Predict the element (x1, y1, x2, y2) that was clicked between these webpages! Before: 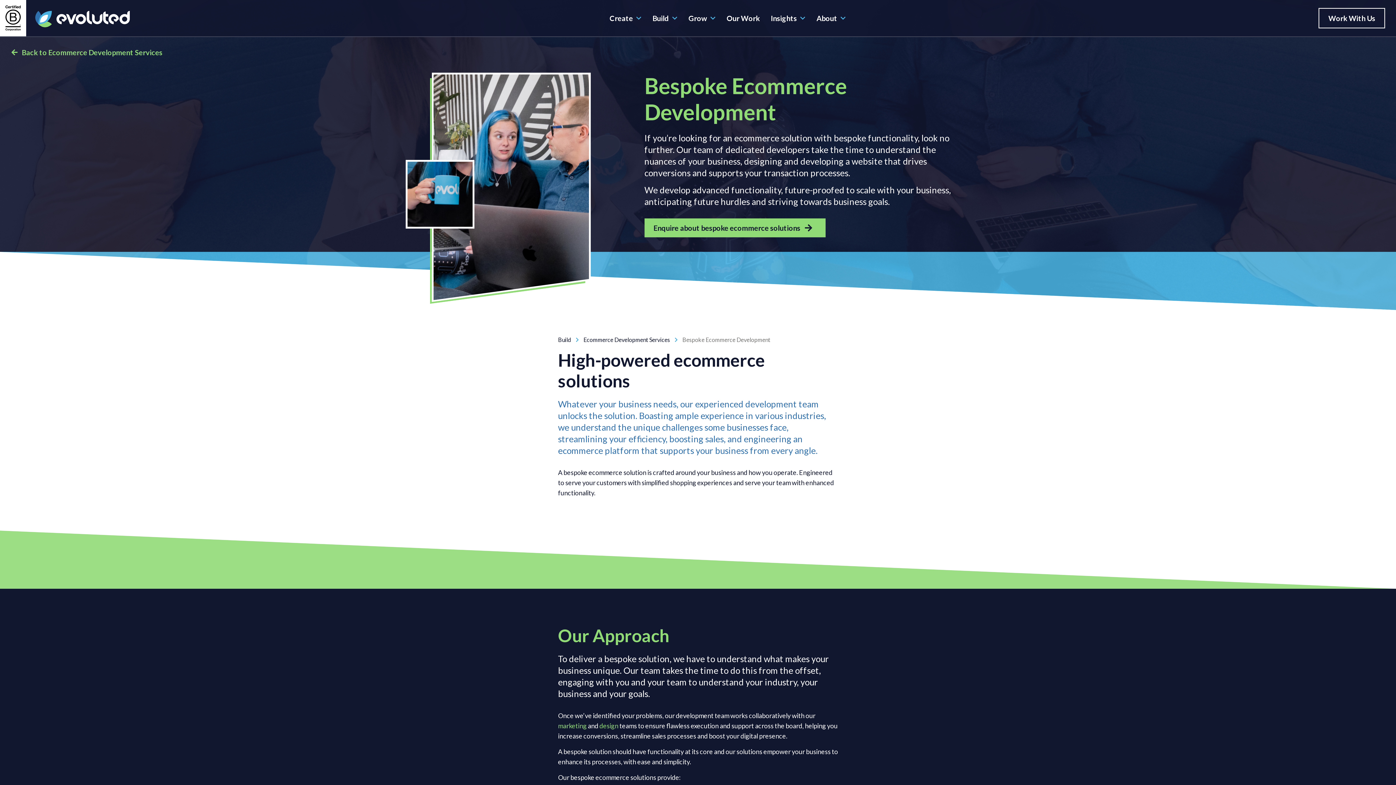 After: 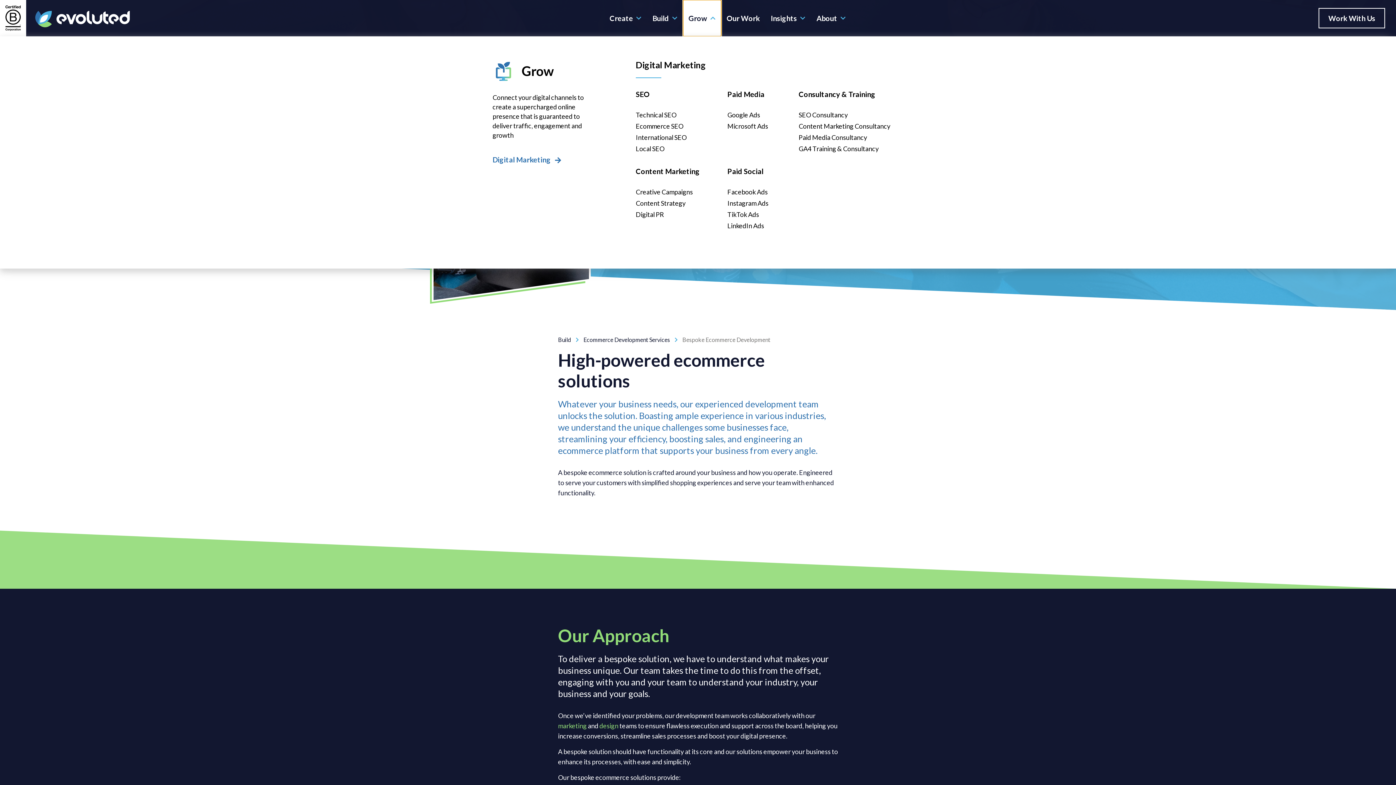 Action: label: Grow bbox: (683, 0, 721, 36)